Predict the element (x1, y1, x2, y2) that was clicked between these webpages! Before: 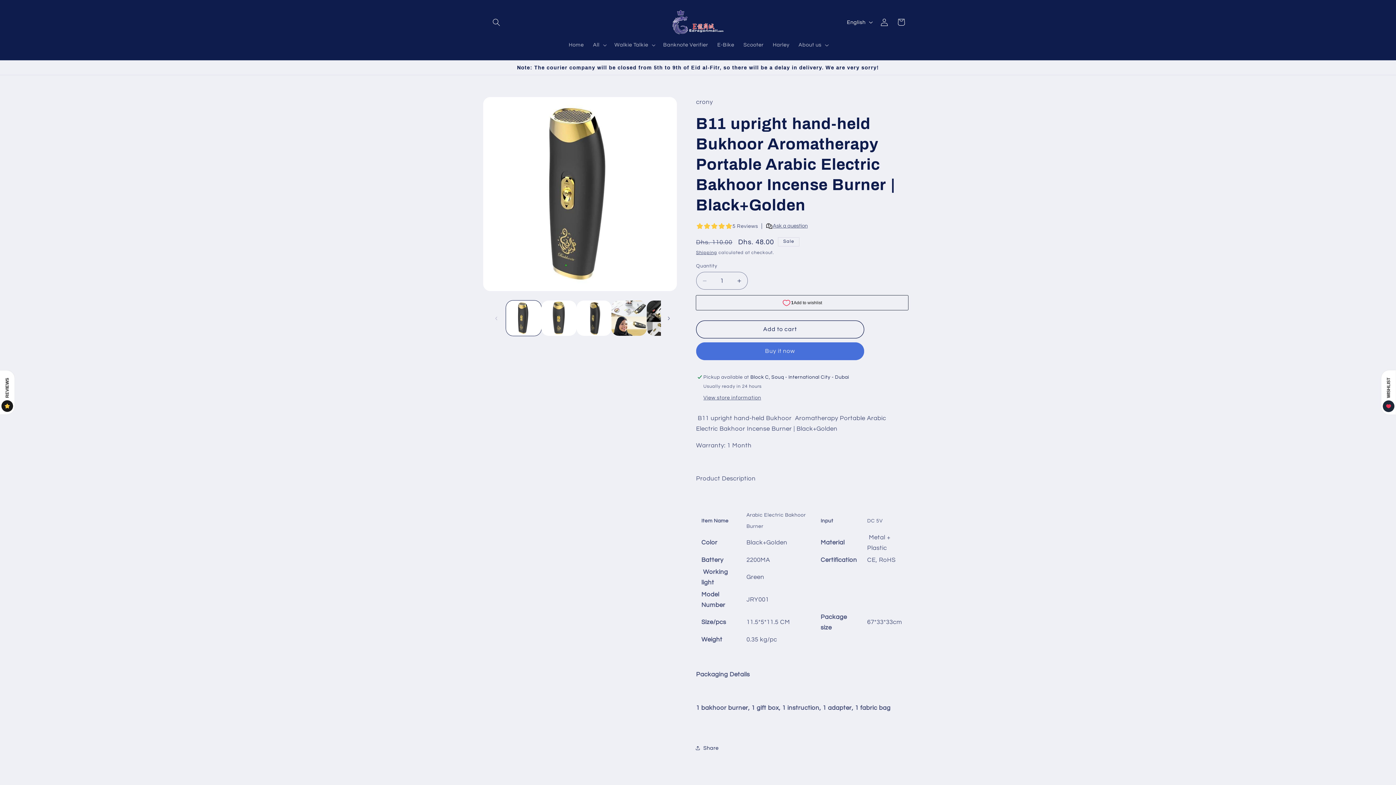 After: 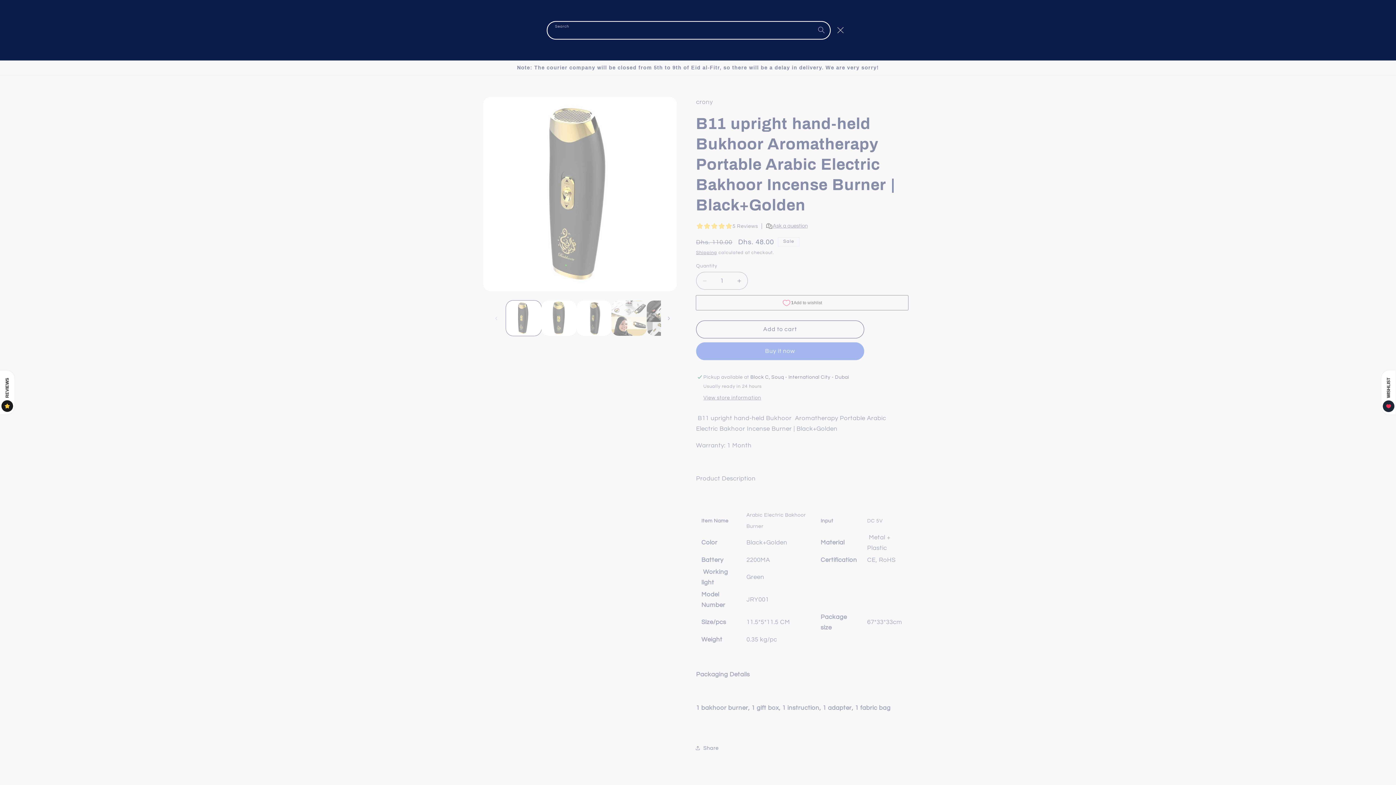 Action: bbox: (488, 13, 504, 30) label: Search